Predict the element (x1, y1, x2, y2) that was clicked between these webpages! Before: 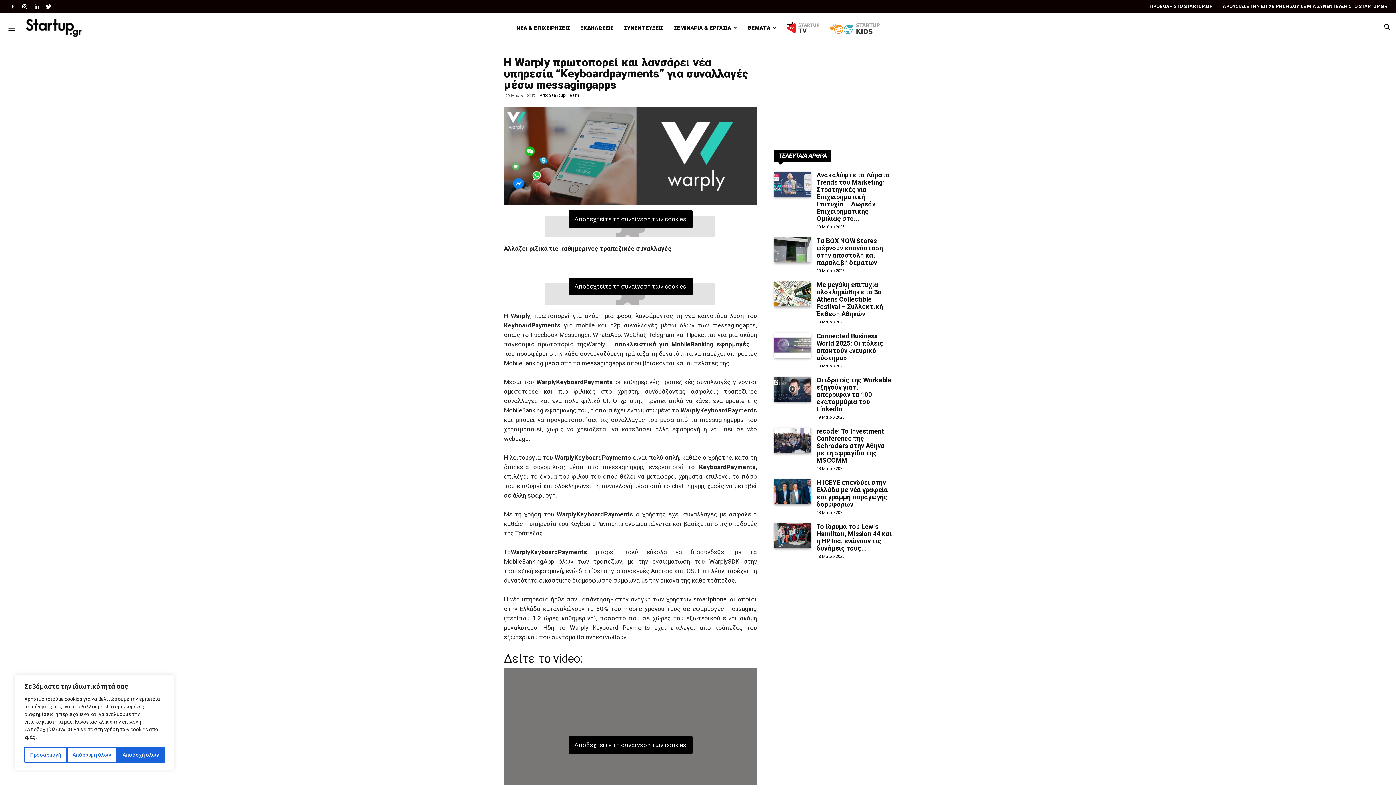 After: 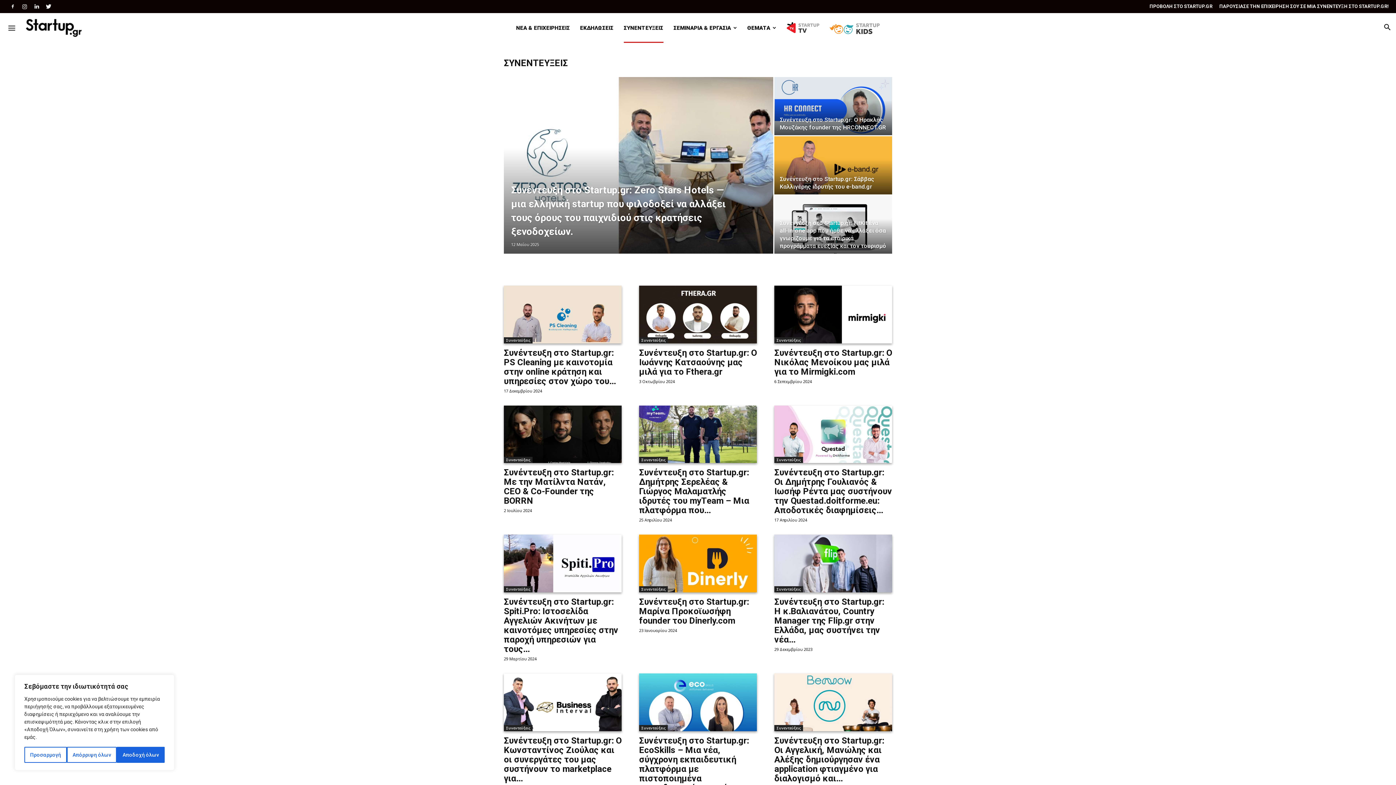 Action: label: ΣΥΝΕΝΤΕΥΞΕΙΣ bbox: (623, 13, 663, 42)